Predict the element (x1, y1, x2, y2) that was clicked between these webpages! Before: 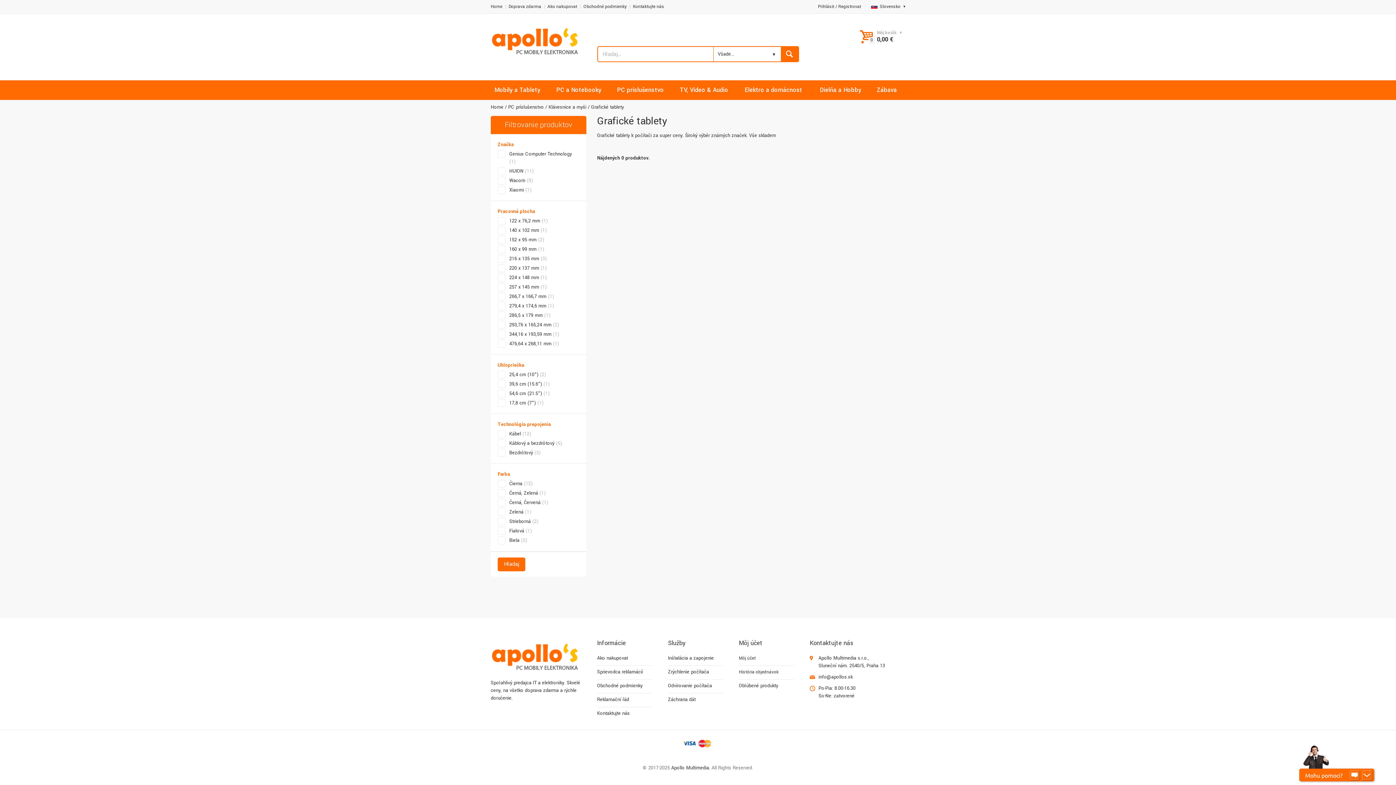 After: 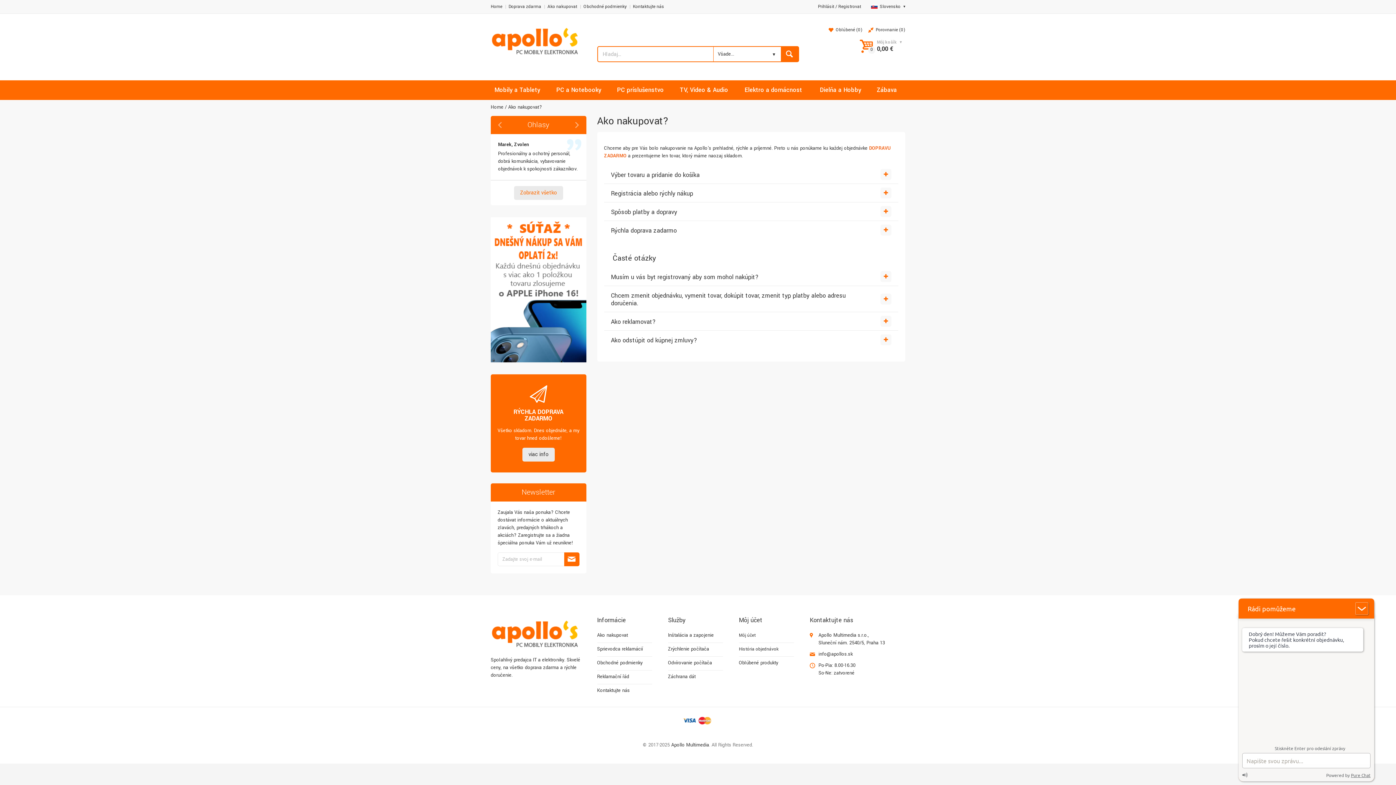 Action: label: Ako nakupovať bbox: (547, 3, 577, 9)